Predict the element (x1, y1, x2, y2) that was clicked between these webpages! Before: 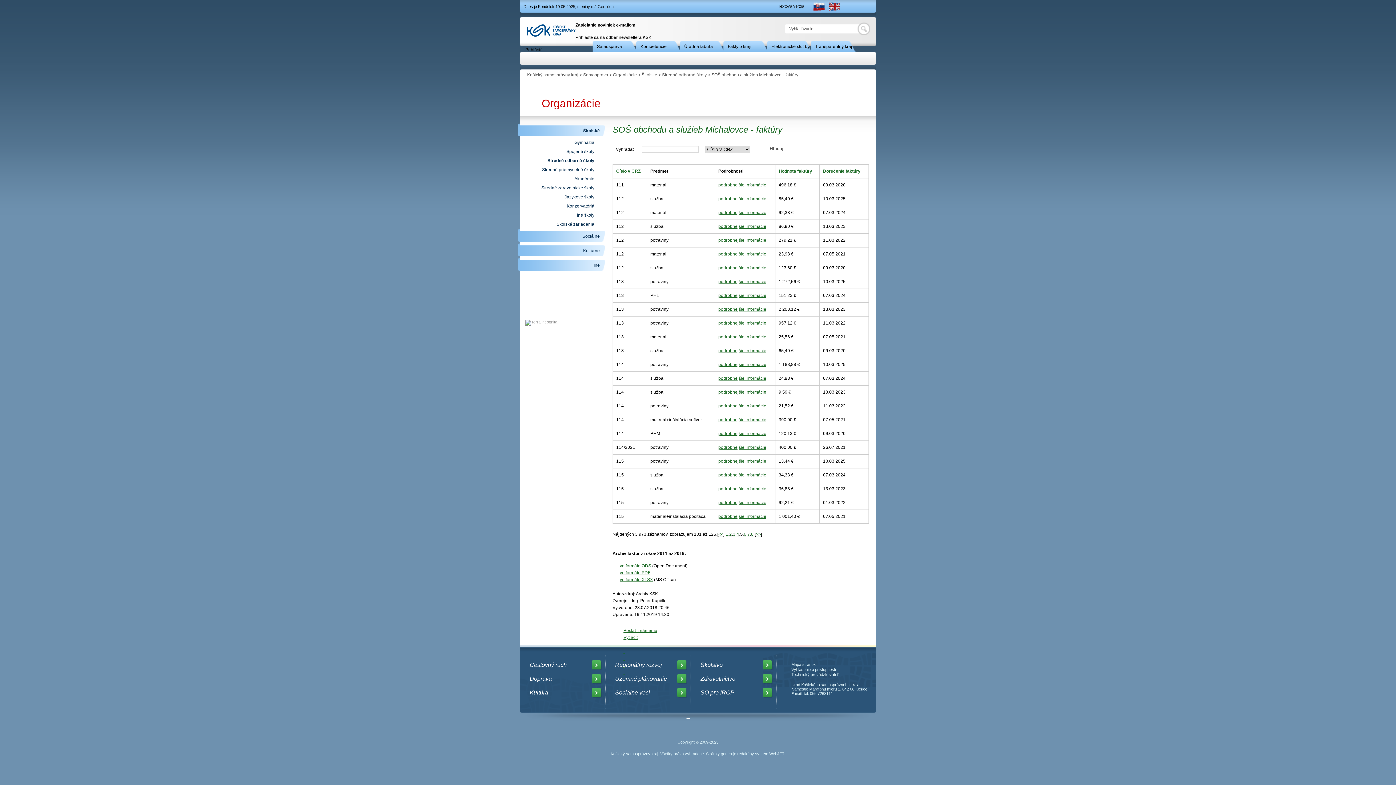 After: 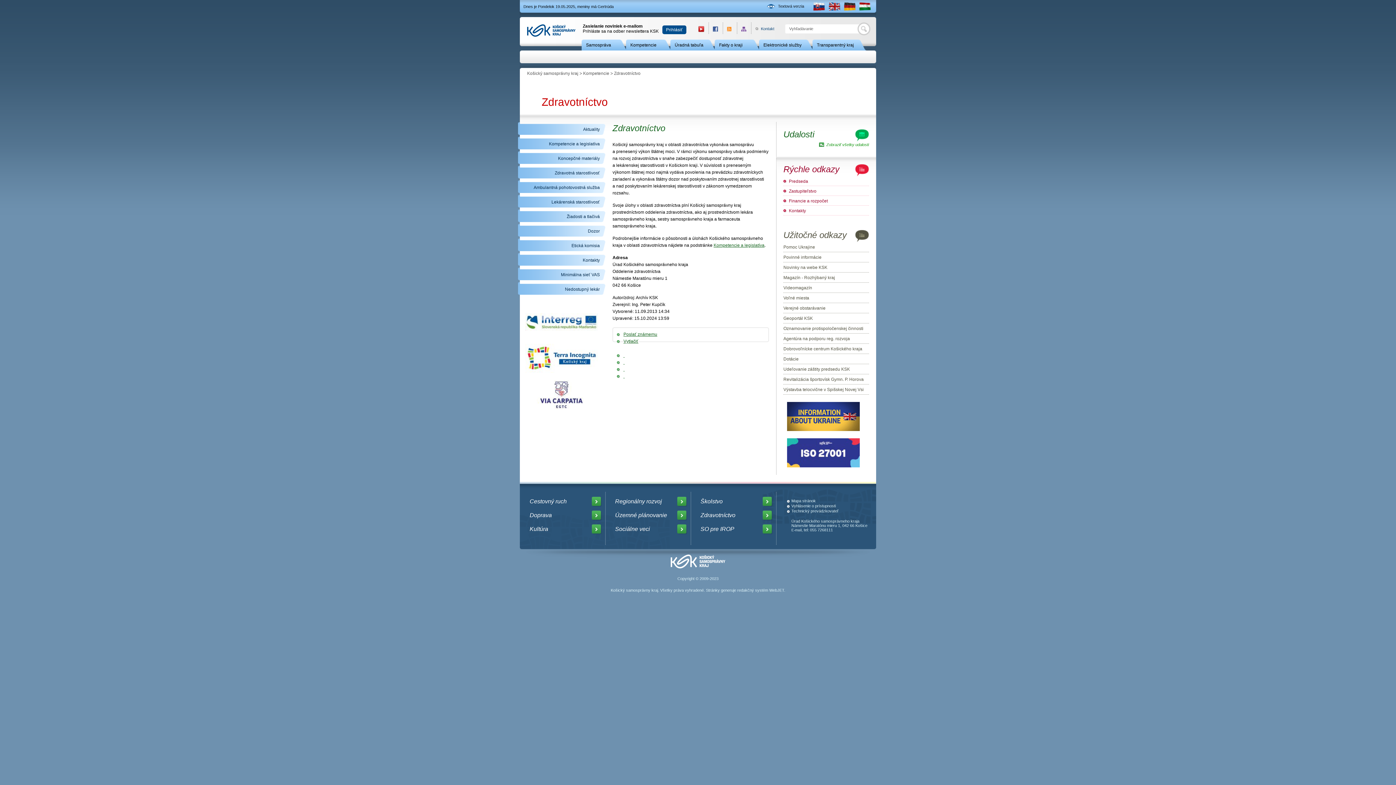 Action: label: Zdravotníctvo bbox: (696, 672, 772, 686)